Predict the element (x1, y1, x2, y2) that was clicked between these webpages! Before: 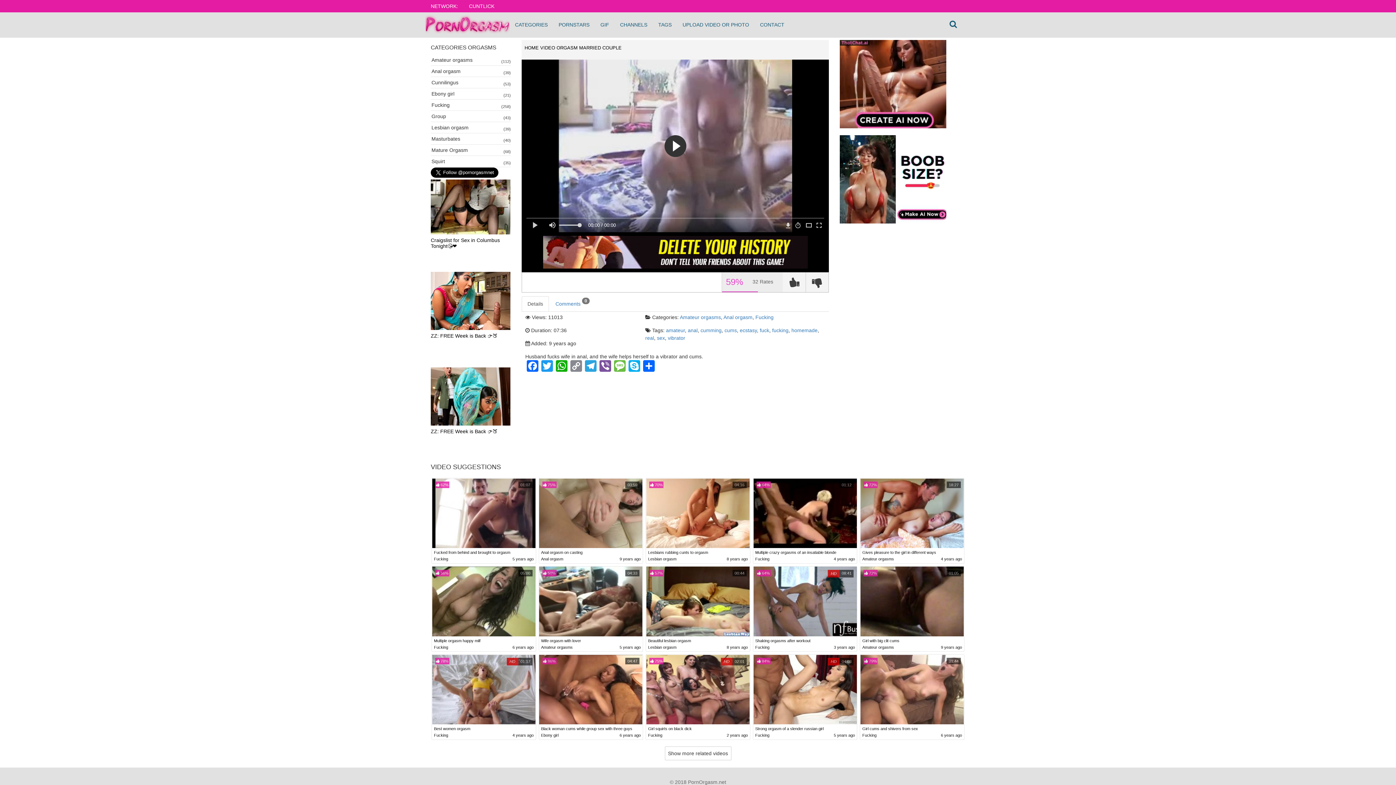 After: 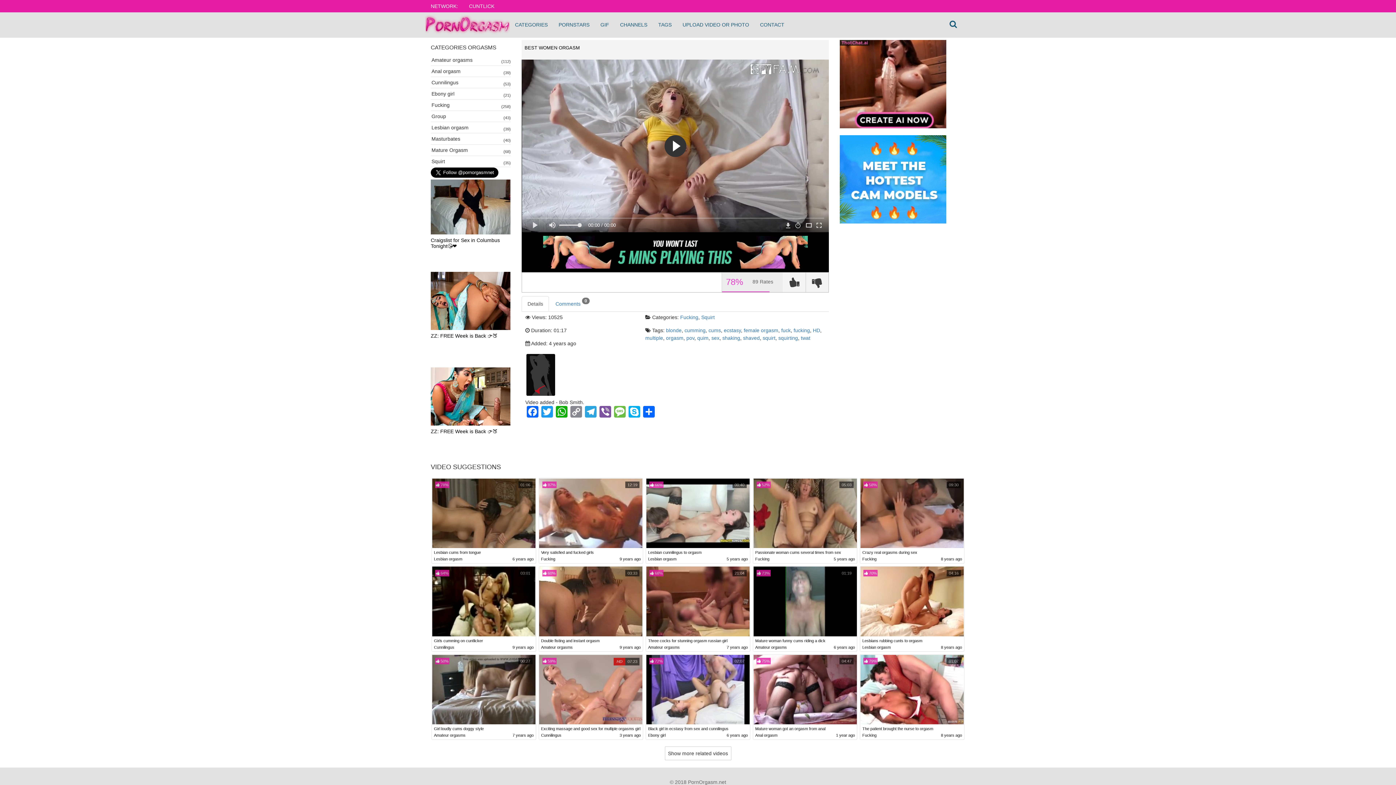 Action: bbox: (432, 655, 535, 724)